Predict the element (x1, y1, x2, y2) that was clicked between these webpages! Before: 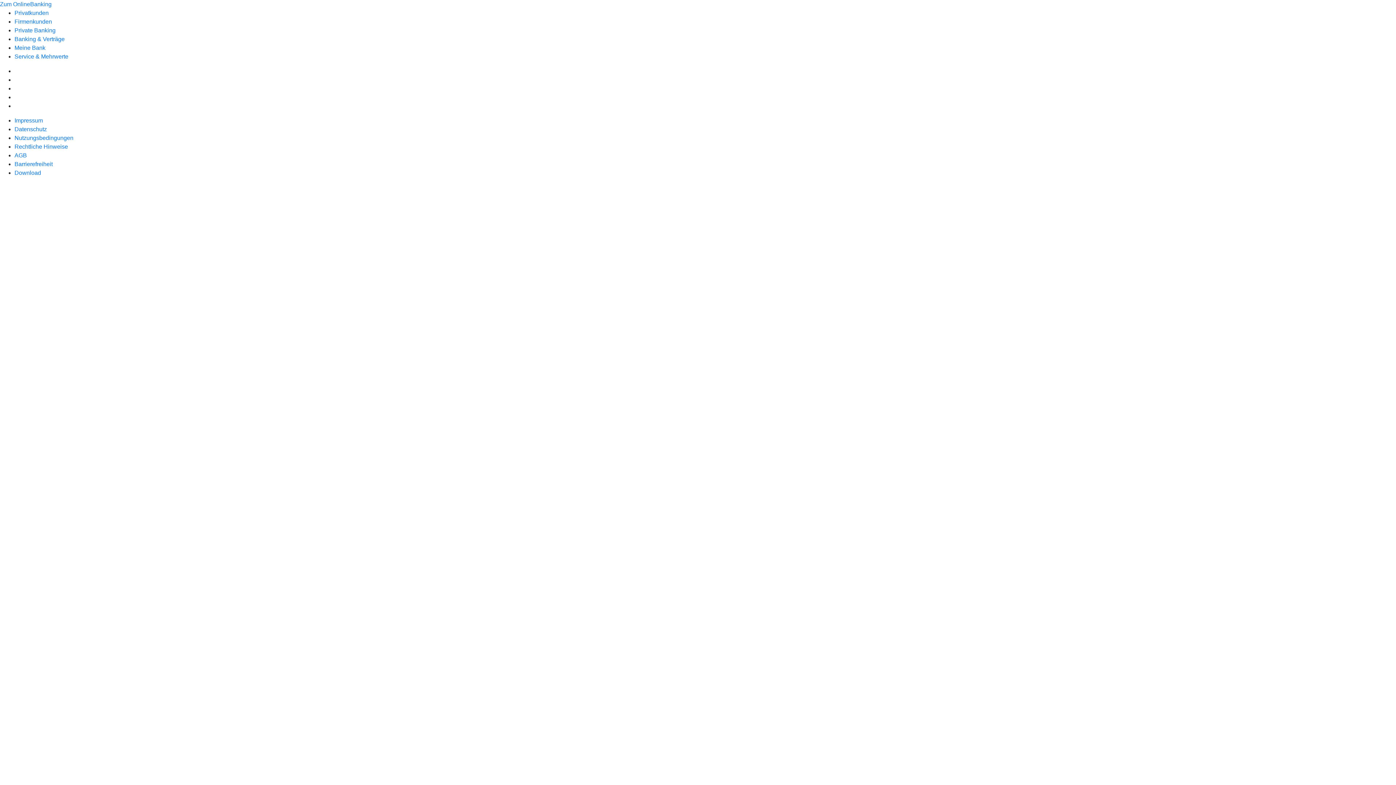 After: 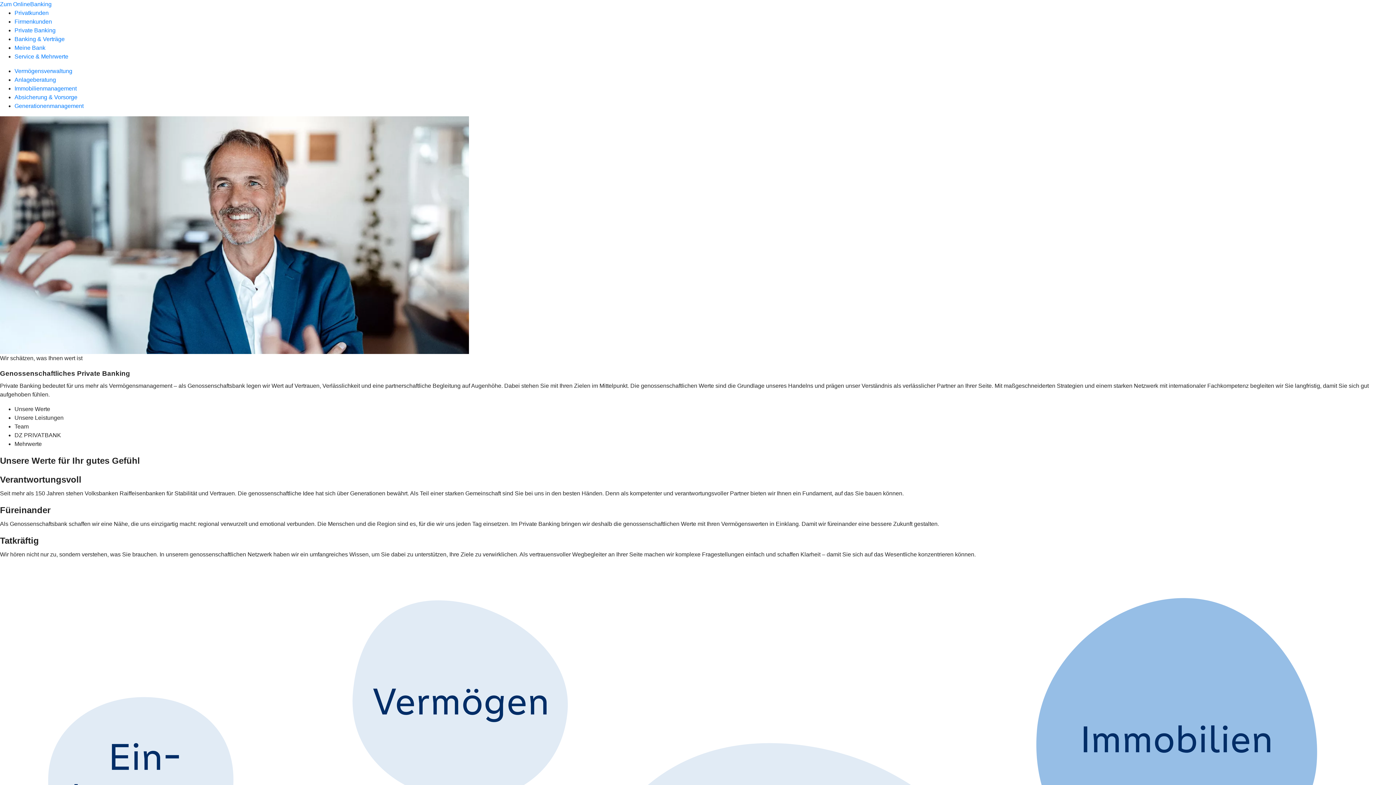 Action: label: Private Banking bbox: (14, 27, 55, 33)